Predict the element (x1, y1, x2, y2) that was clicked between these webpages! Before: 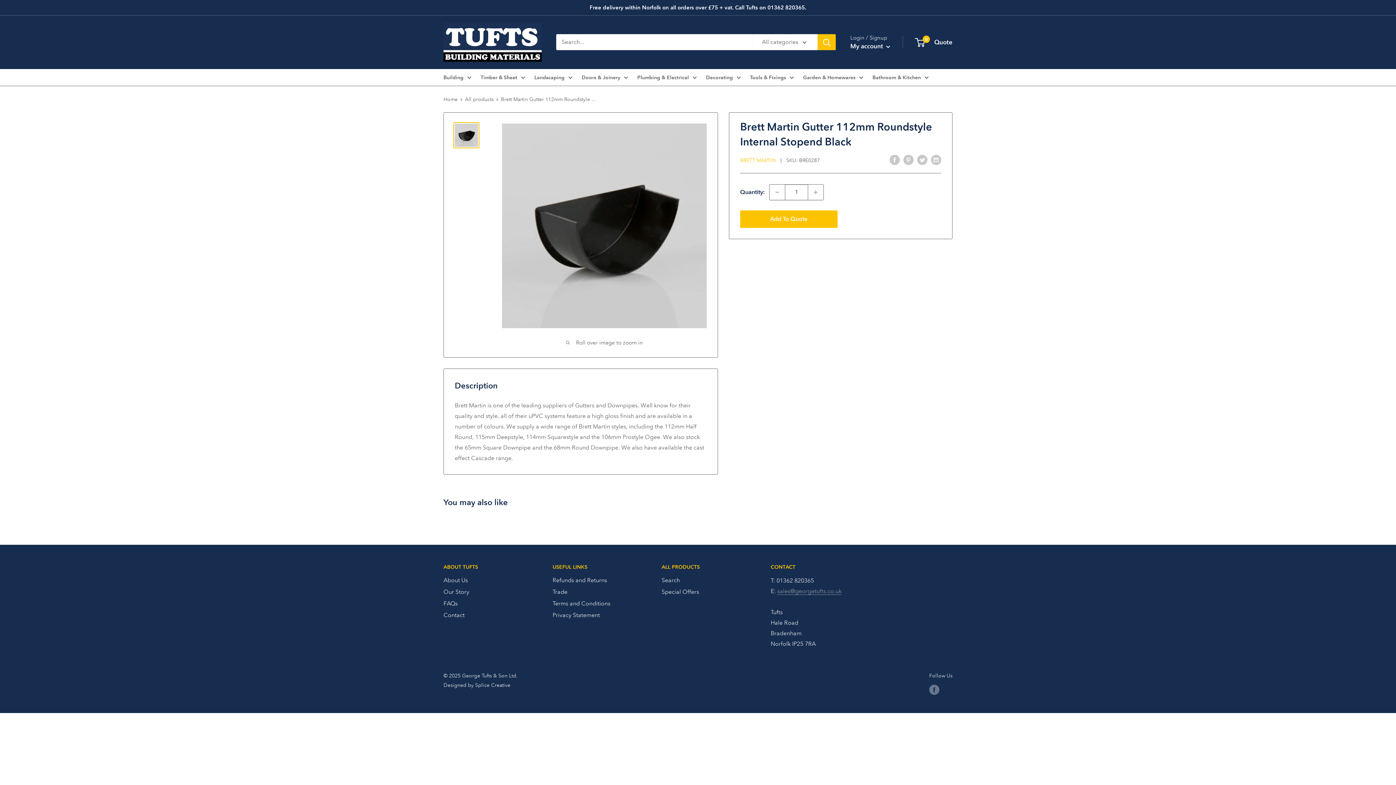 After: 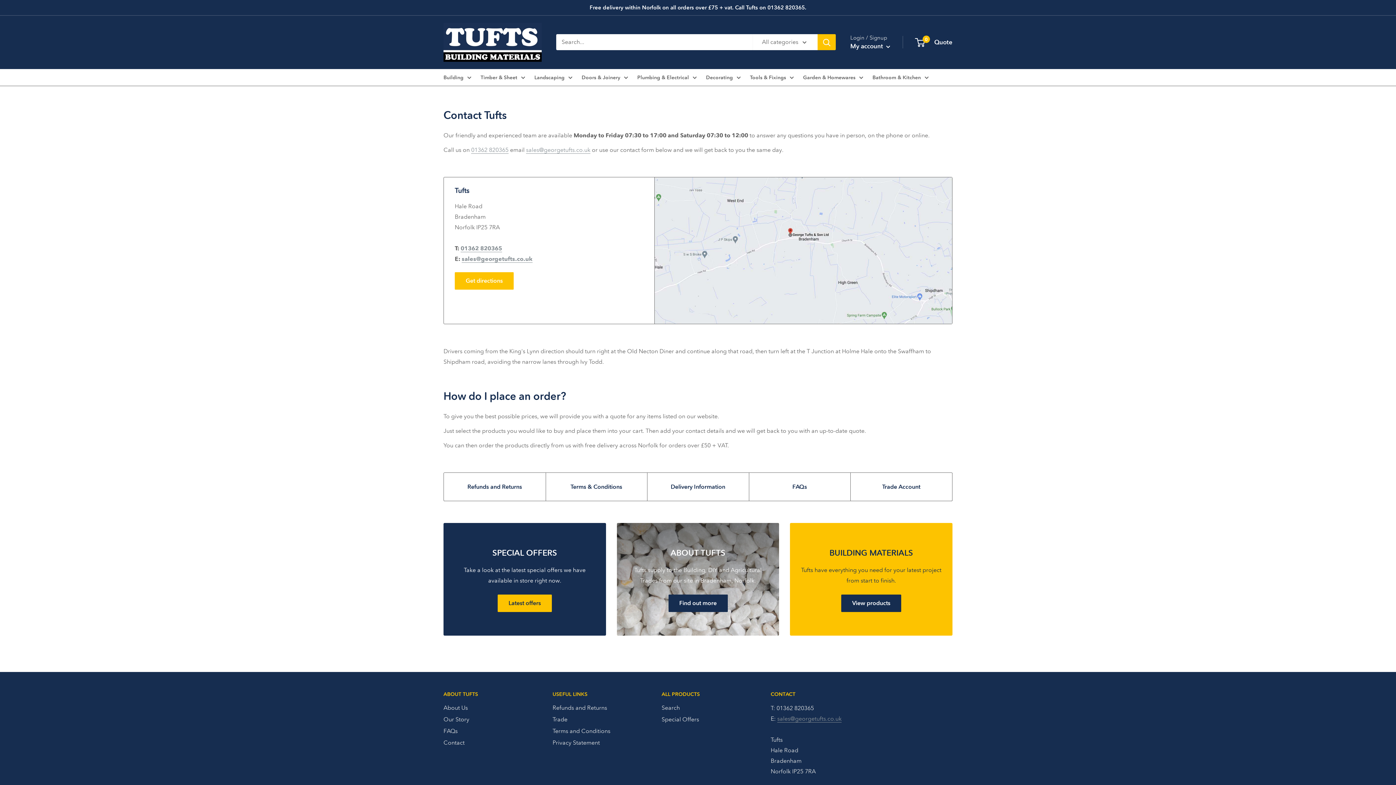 Action: bbox: (777, 588, 841, 595) label: sales@georgetufts.co.uk